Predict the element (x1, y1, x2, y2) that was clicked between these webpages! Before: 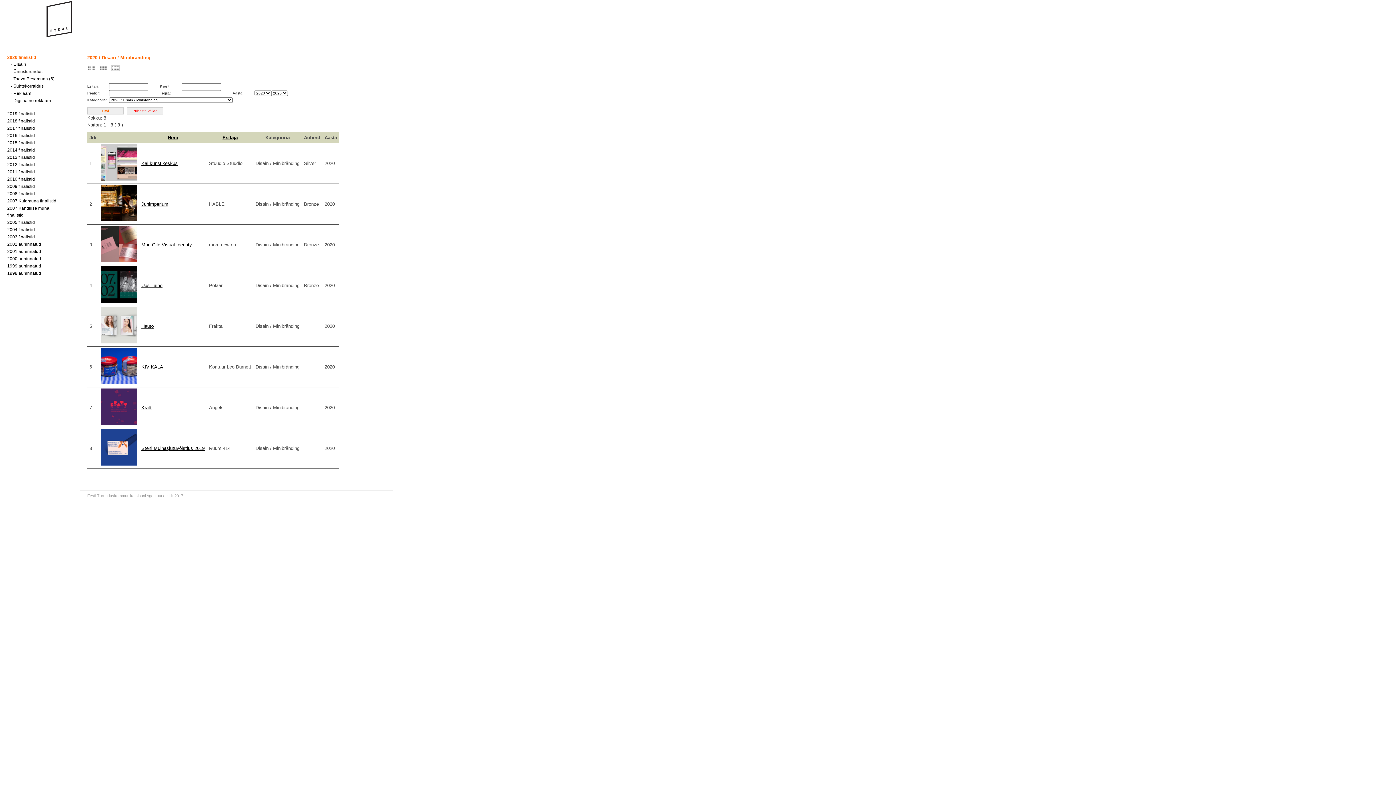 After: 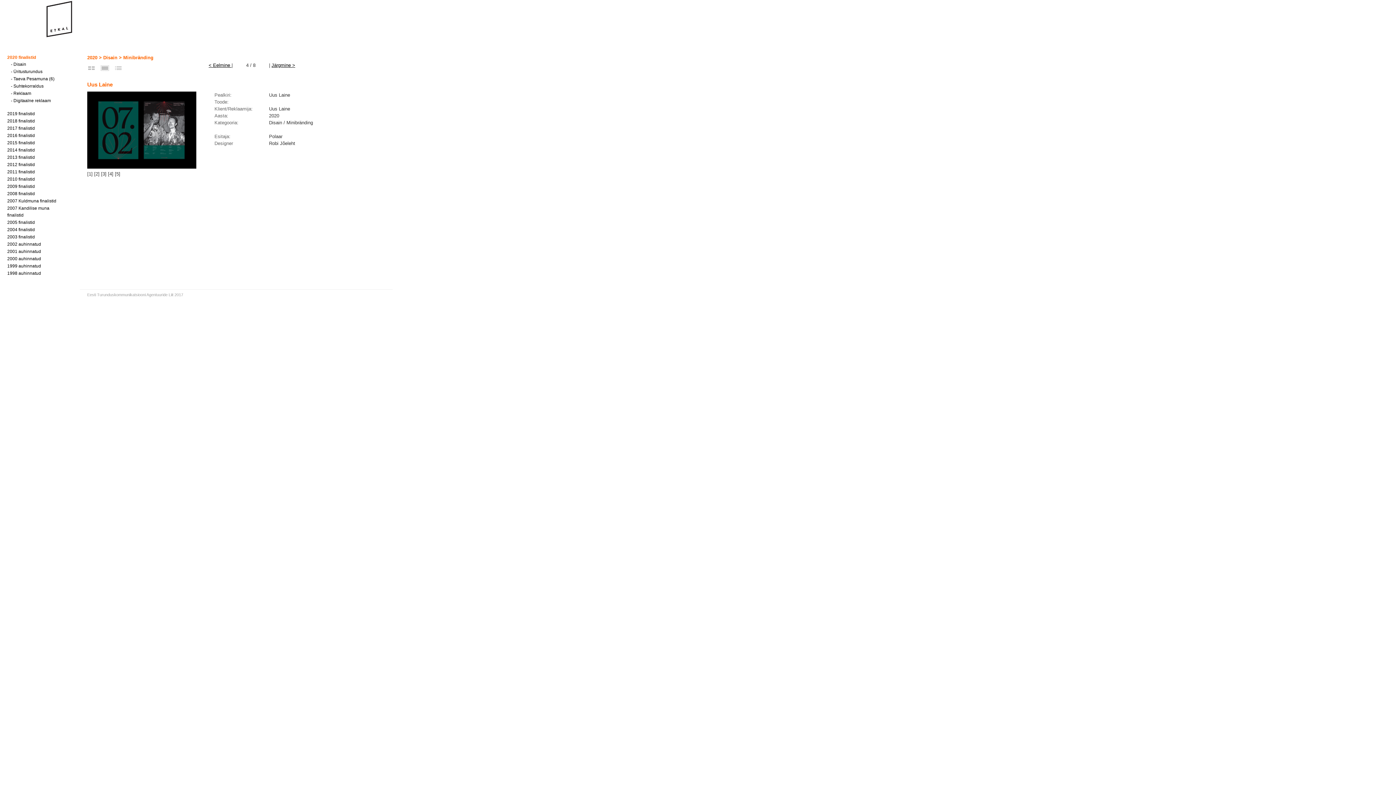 Action: bbox: (100, 298, 137, 304)